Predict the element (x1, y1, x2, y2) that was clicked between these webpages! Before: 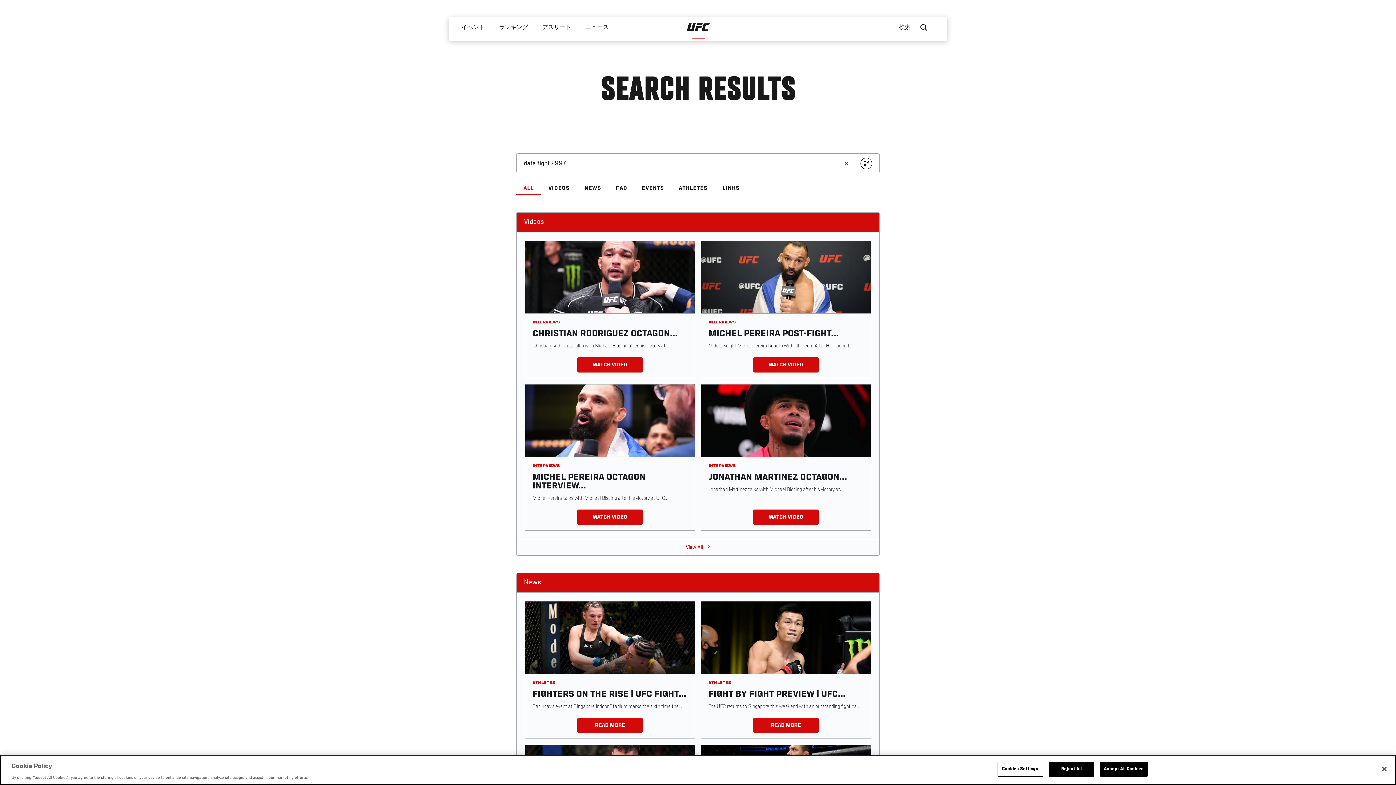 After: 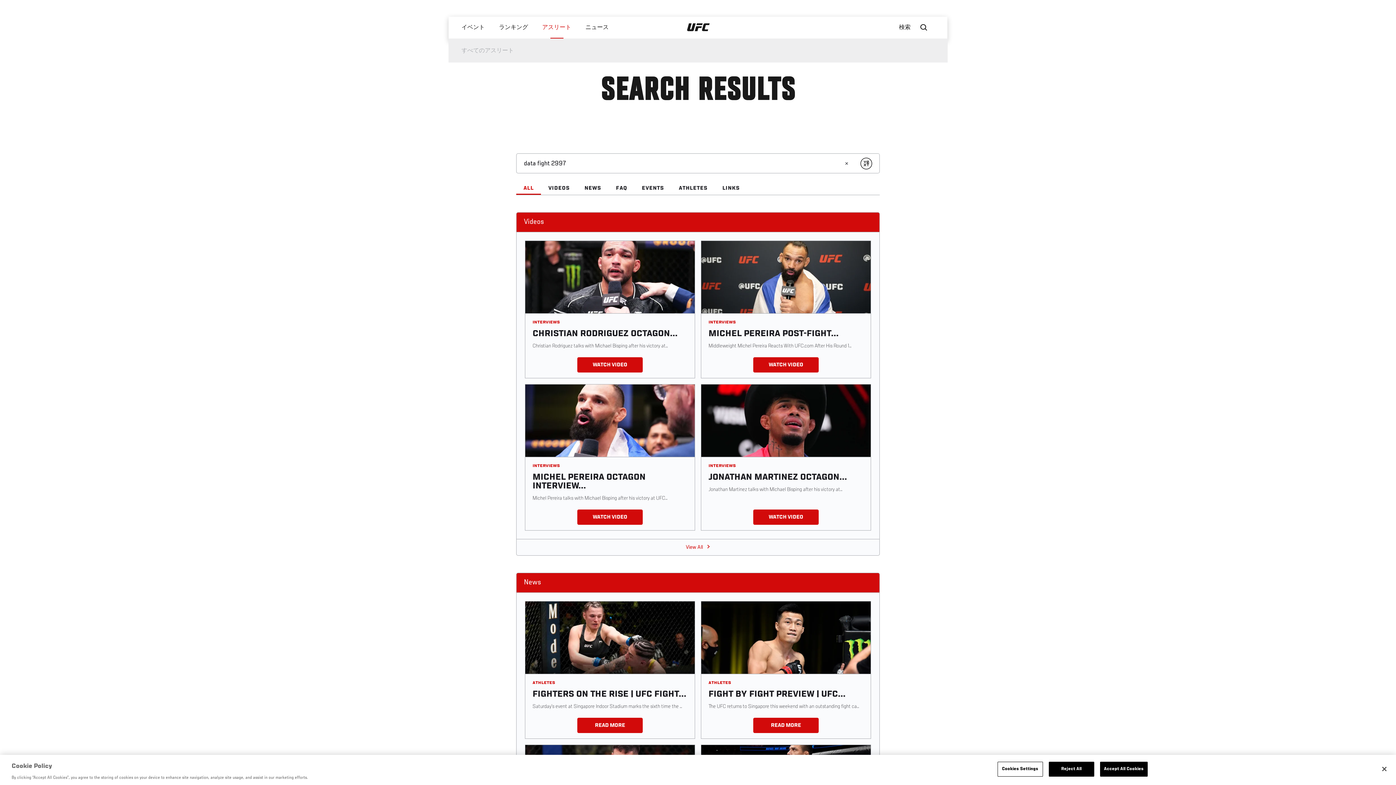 Action: bbox: (535, 16, 578, 38) label: アスリート